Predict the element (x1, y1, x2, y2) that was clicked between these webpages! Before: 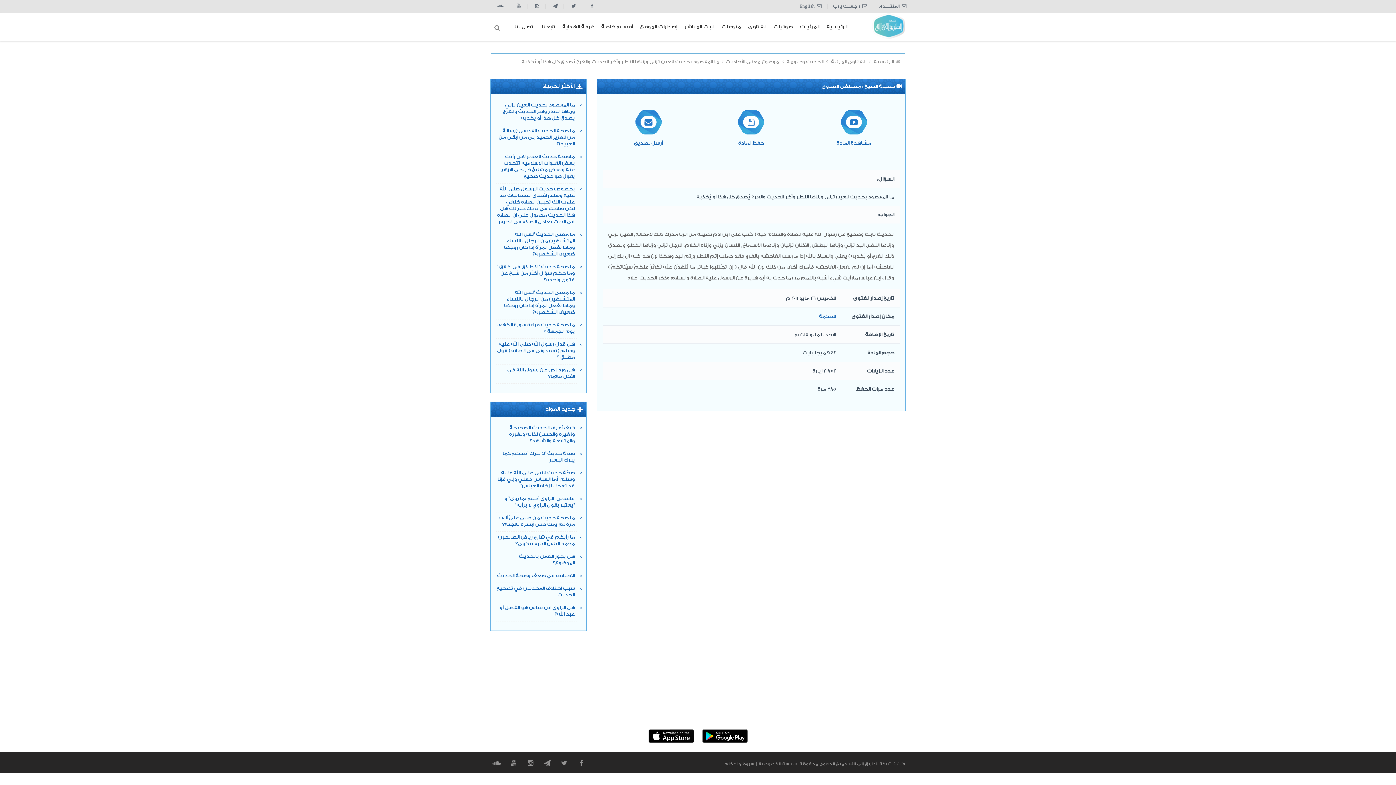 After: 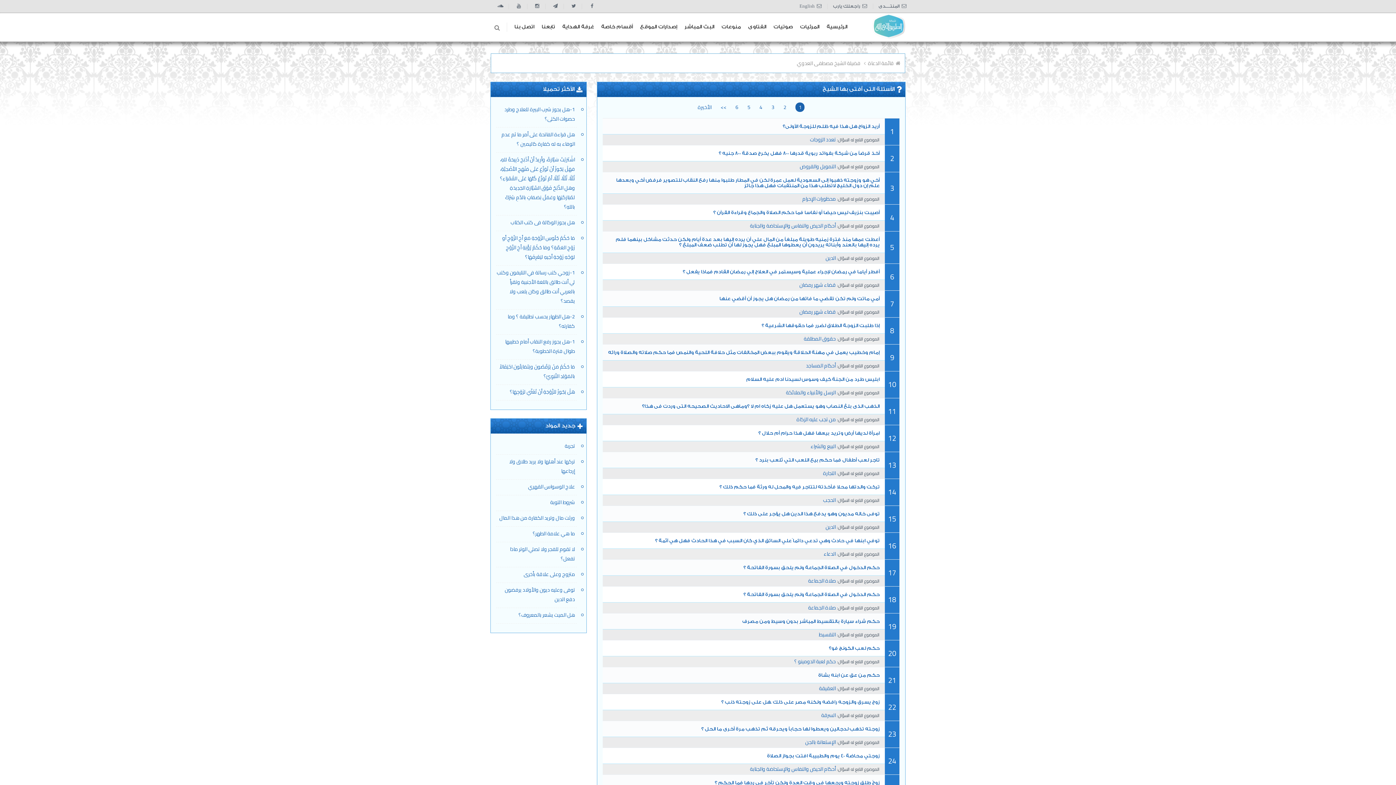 Action: label:  فضيلة الشيخ : مصطفى العدوي bbox: (821, 83, 901, 89)